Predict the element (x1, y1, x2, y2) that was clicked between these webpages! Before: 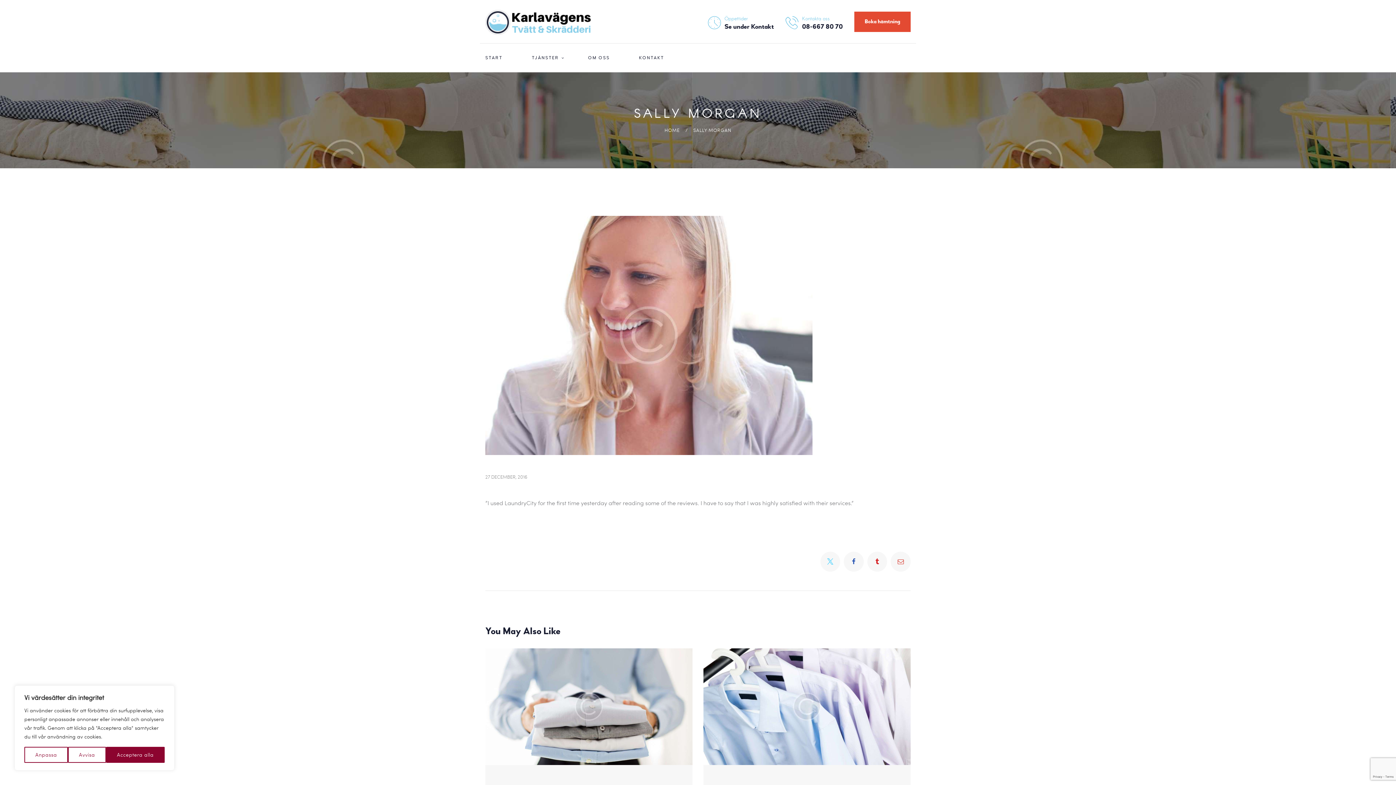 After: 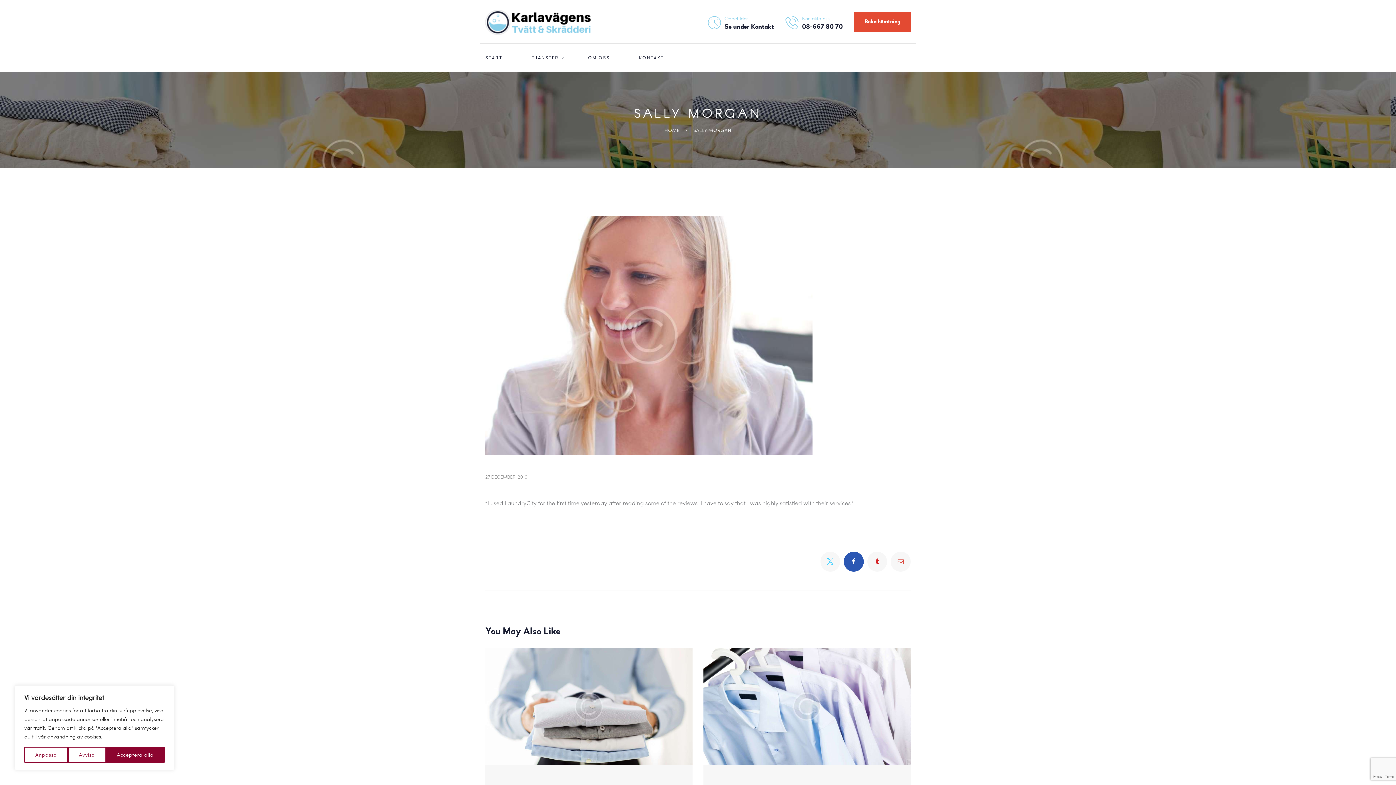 Action: bbox: (844, 552, 863, 571)